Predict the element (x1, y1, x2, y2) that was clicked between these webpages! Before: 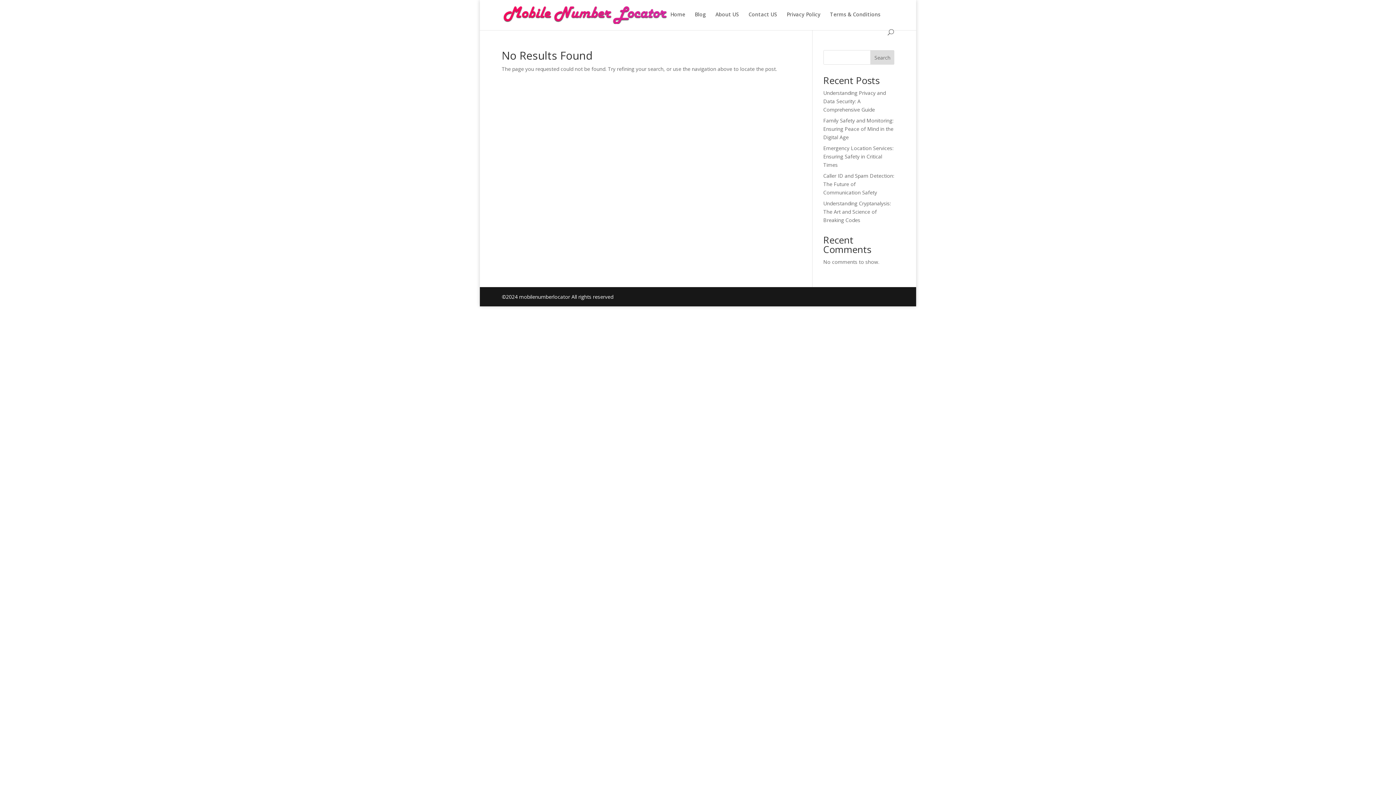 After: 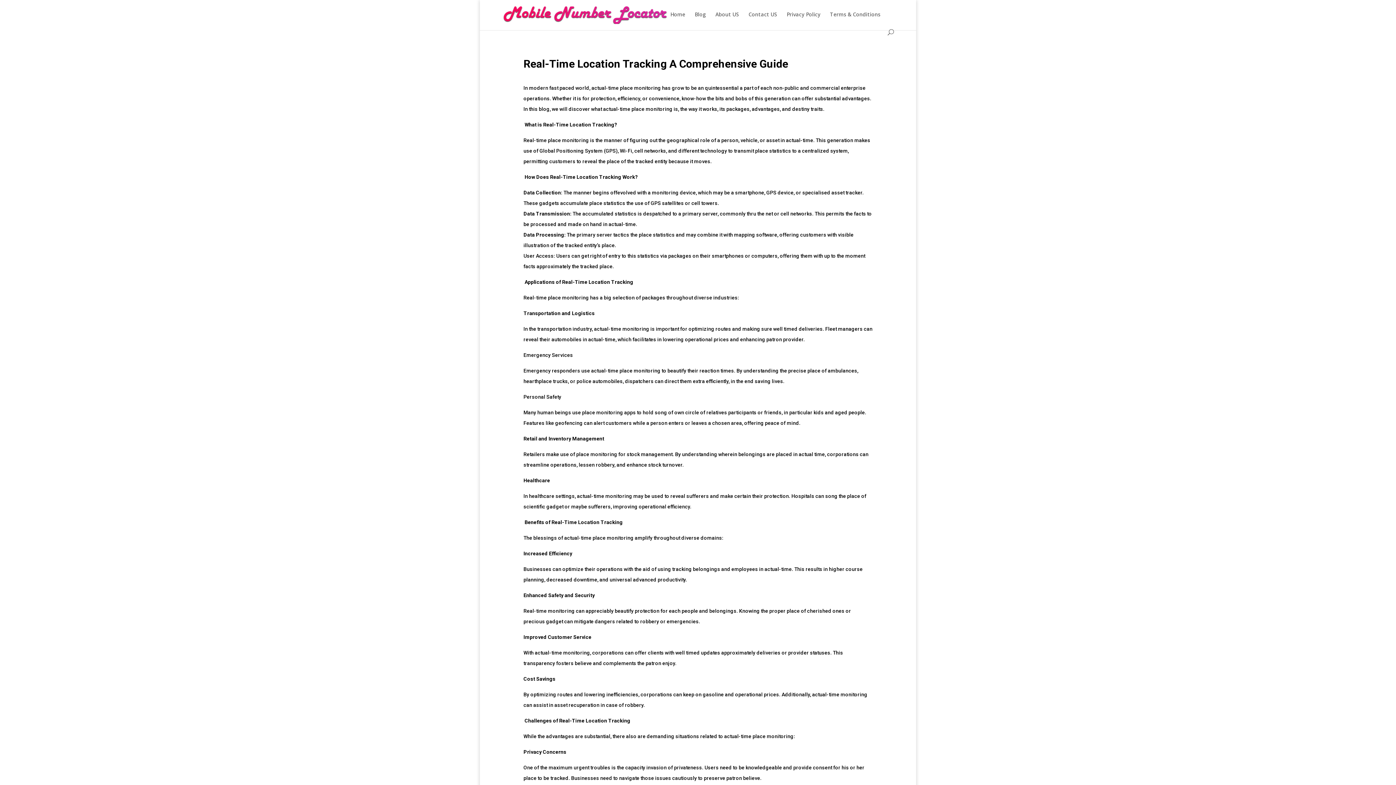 Action: label: Understanding Cryptanalysis: The Art and Science of Breaking Codes bbox: (823, 200, 891, 223)